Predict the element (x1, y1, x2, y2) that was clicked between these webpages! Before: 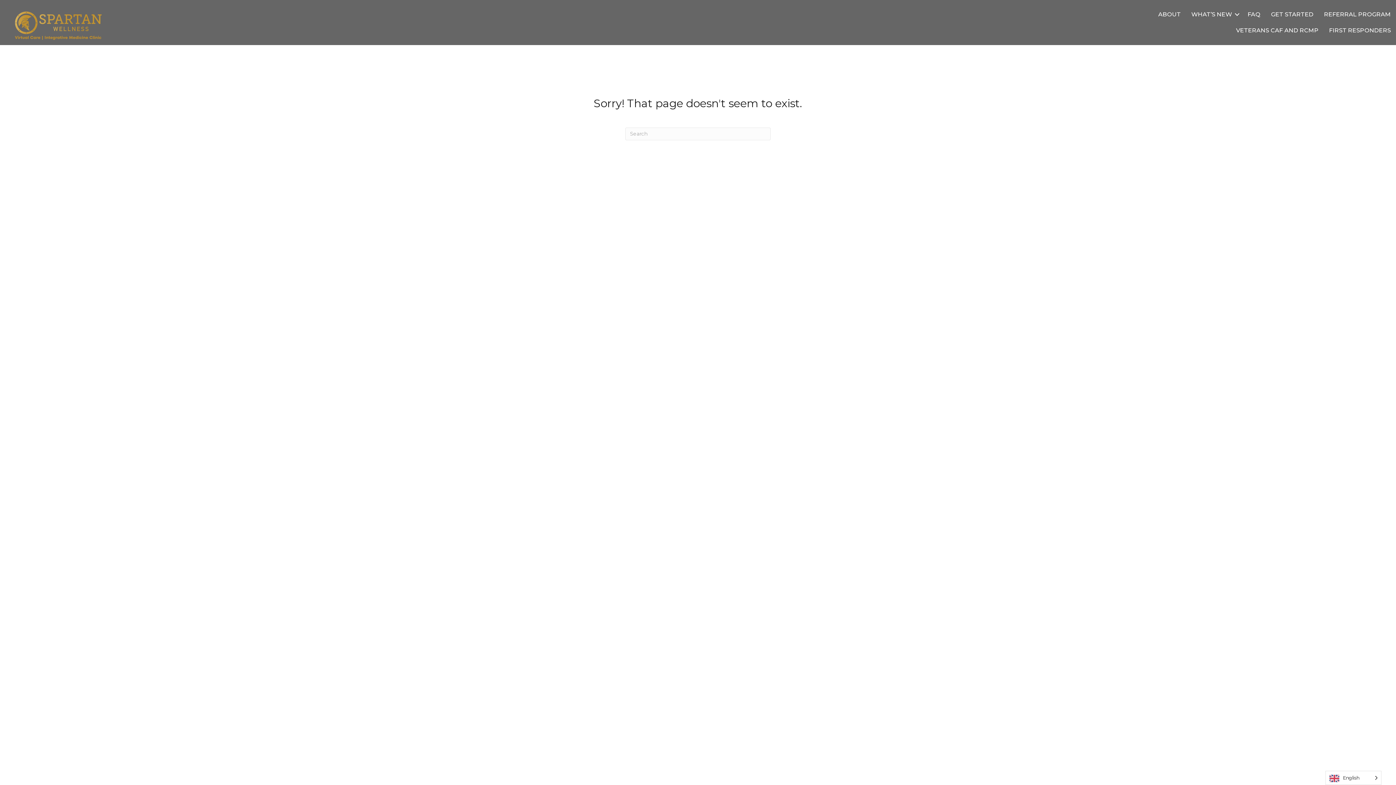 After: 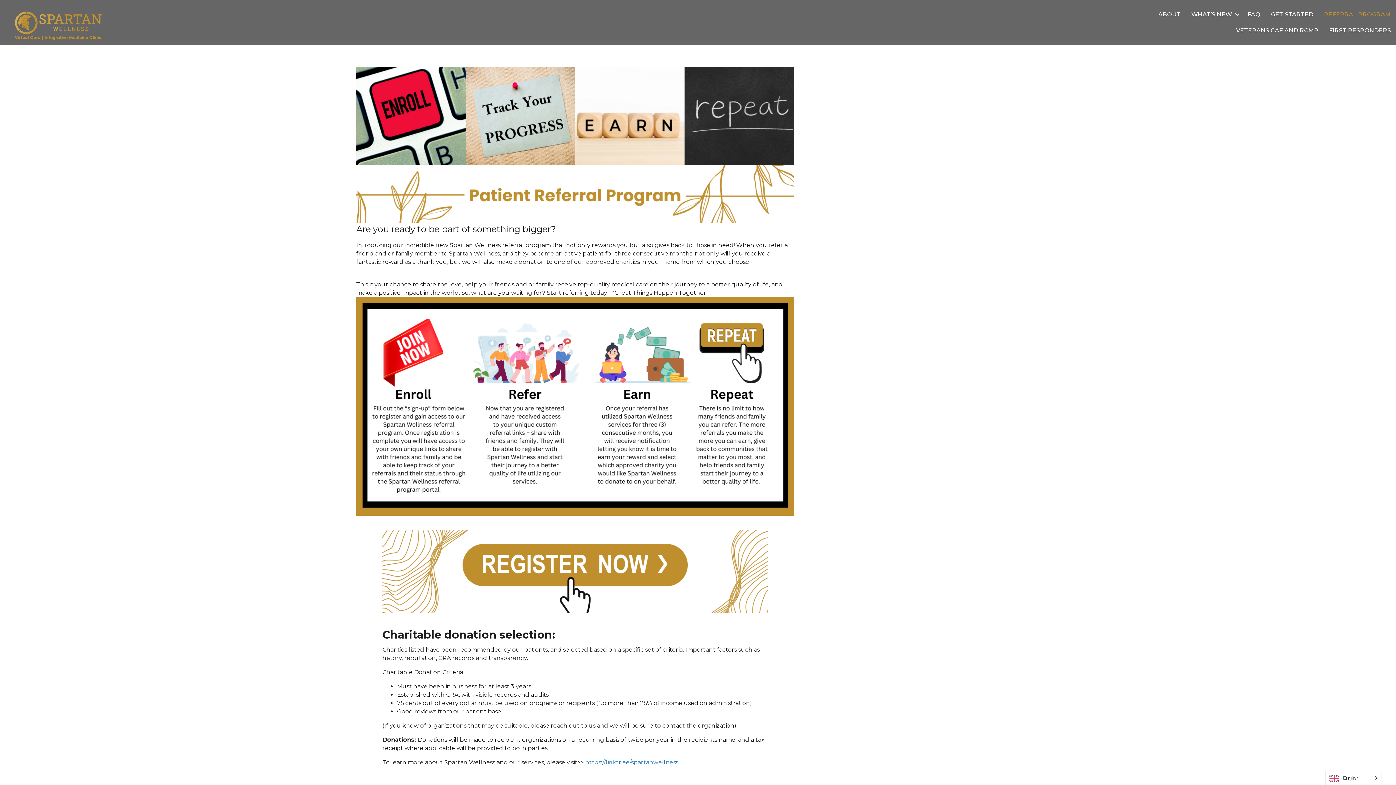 Action: bbox: (1319, 6, 1396, 22) label: REFERRAL PROGRAM